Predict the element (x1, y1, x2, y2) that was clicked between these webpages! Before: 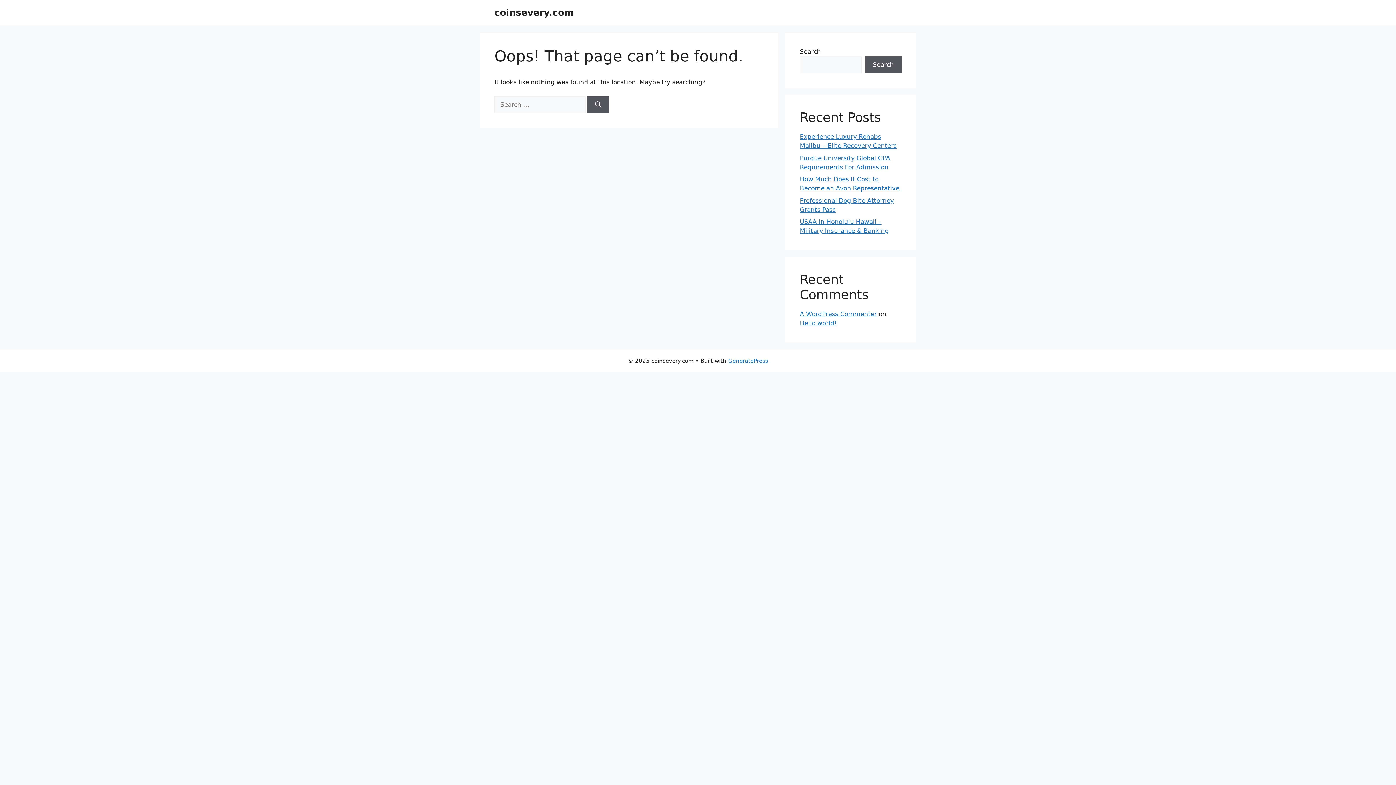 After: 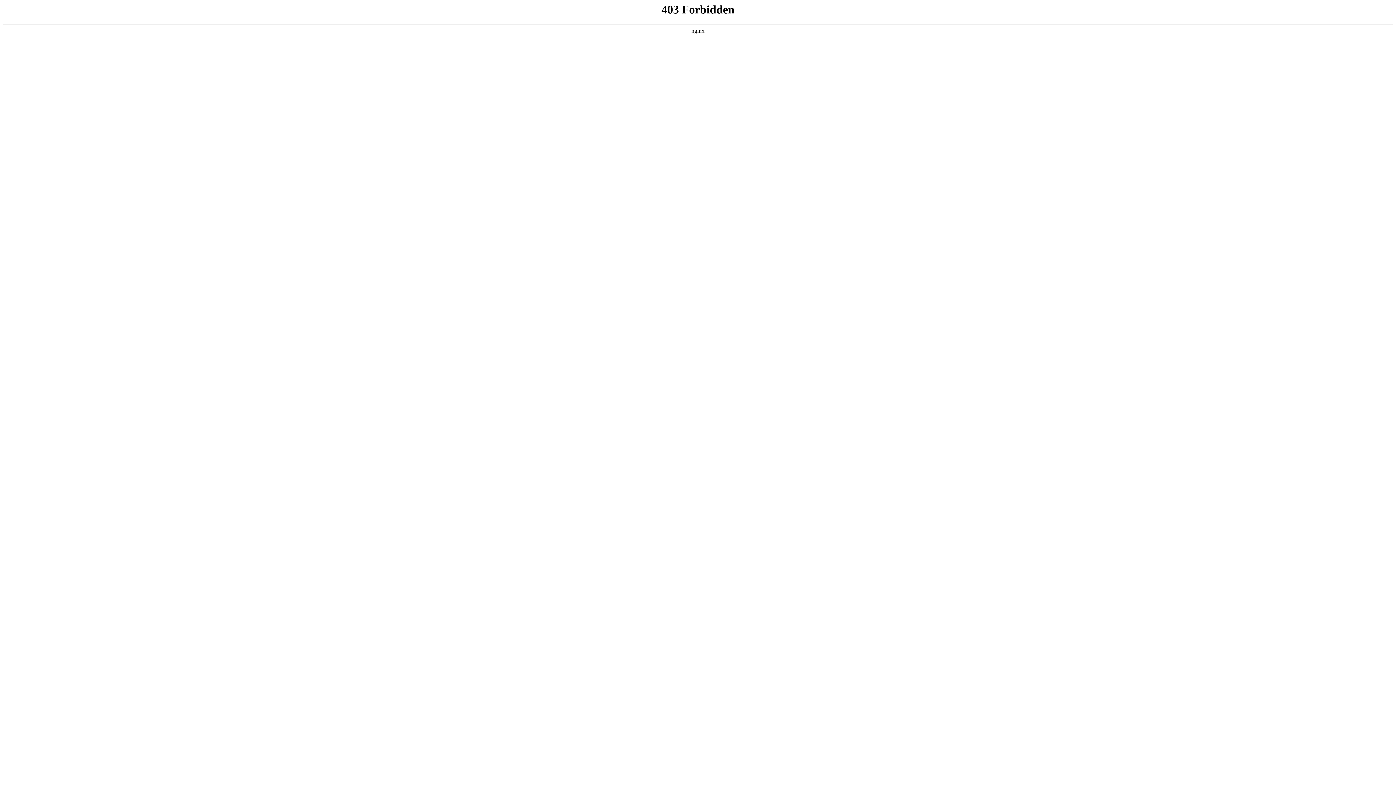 Action: label: A WordPress Commenter bbox: (800, 310, 877, 317)